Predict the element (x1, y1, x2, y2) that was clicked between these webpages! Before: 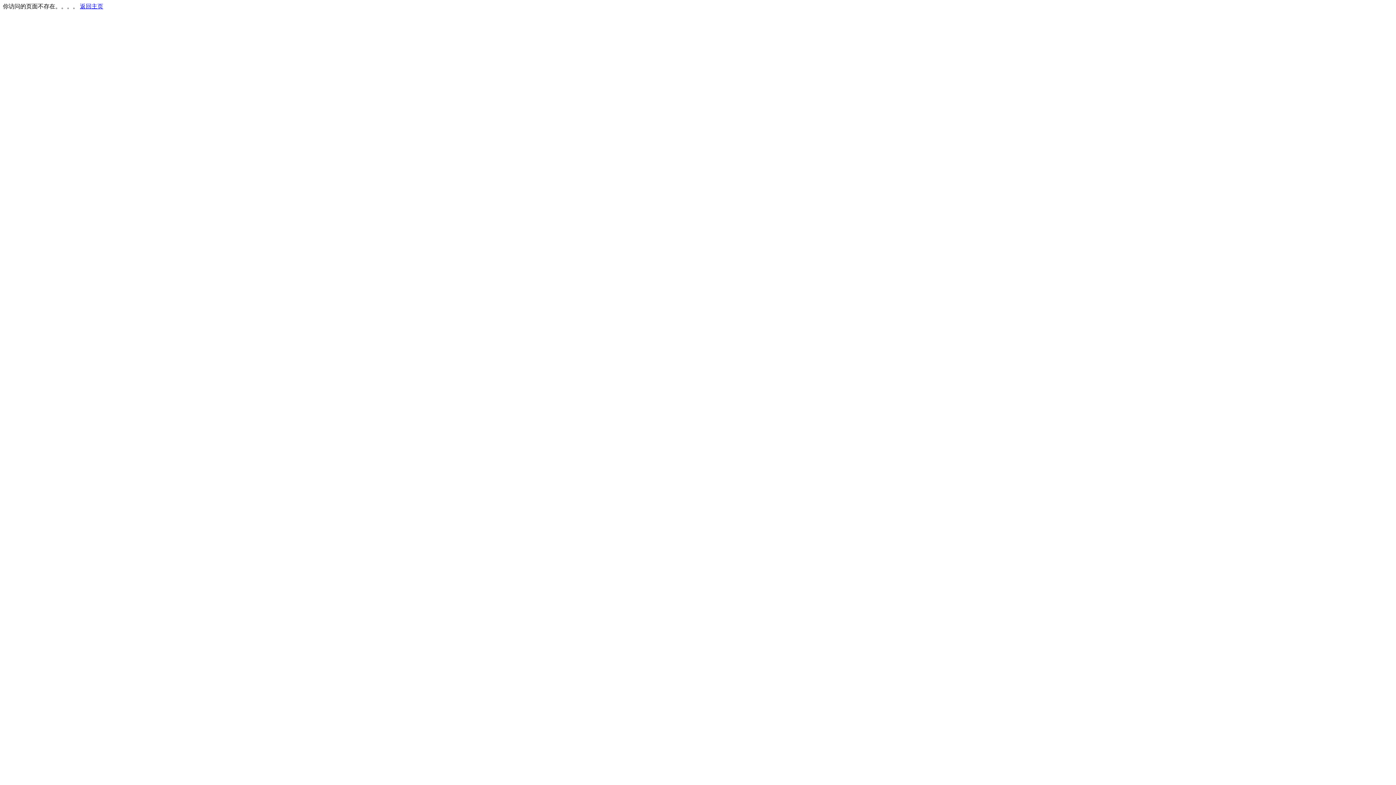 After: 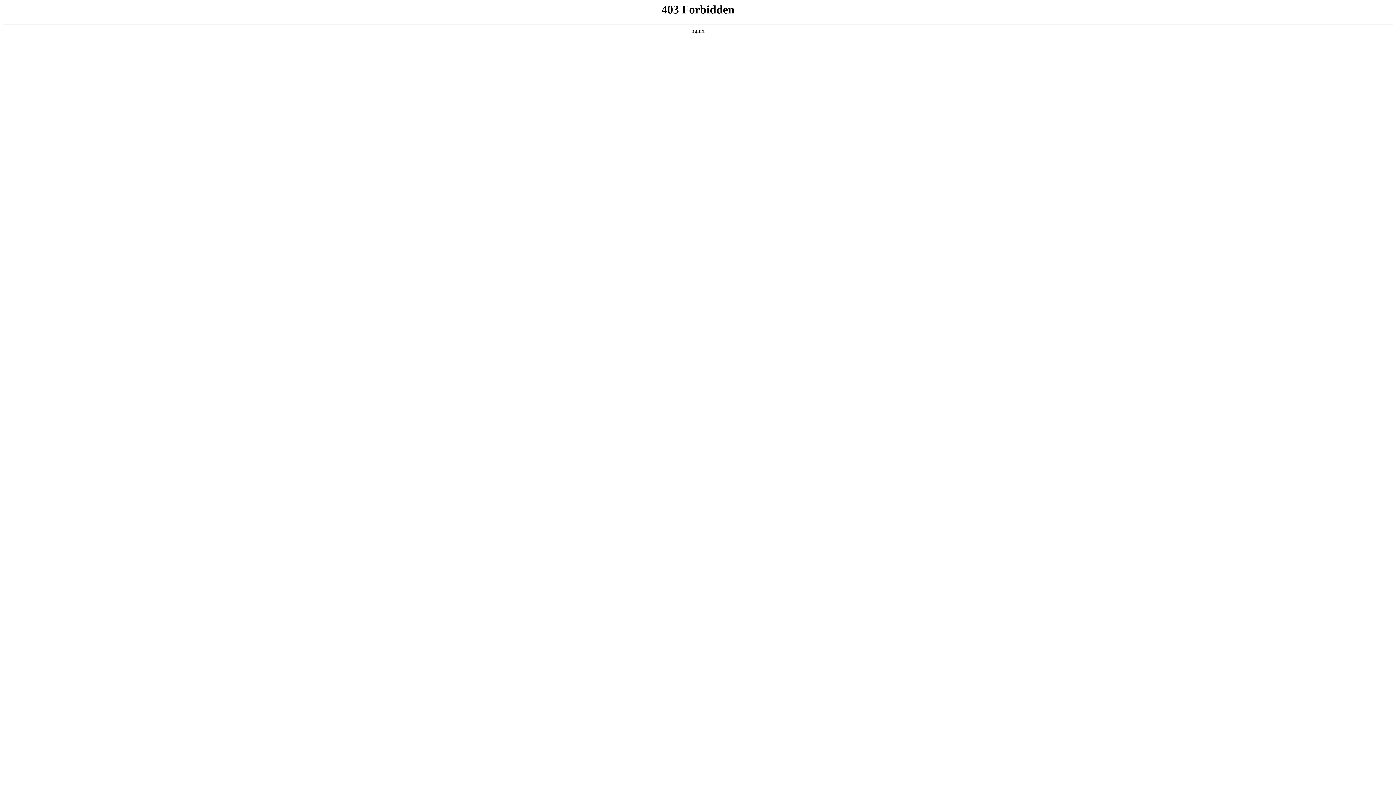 Action: label: 返回主页 bbox: (80, 3, 103, 9)